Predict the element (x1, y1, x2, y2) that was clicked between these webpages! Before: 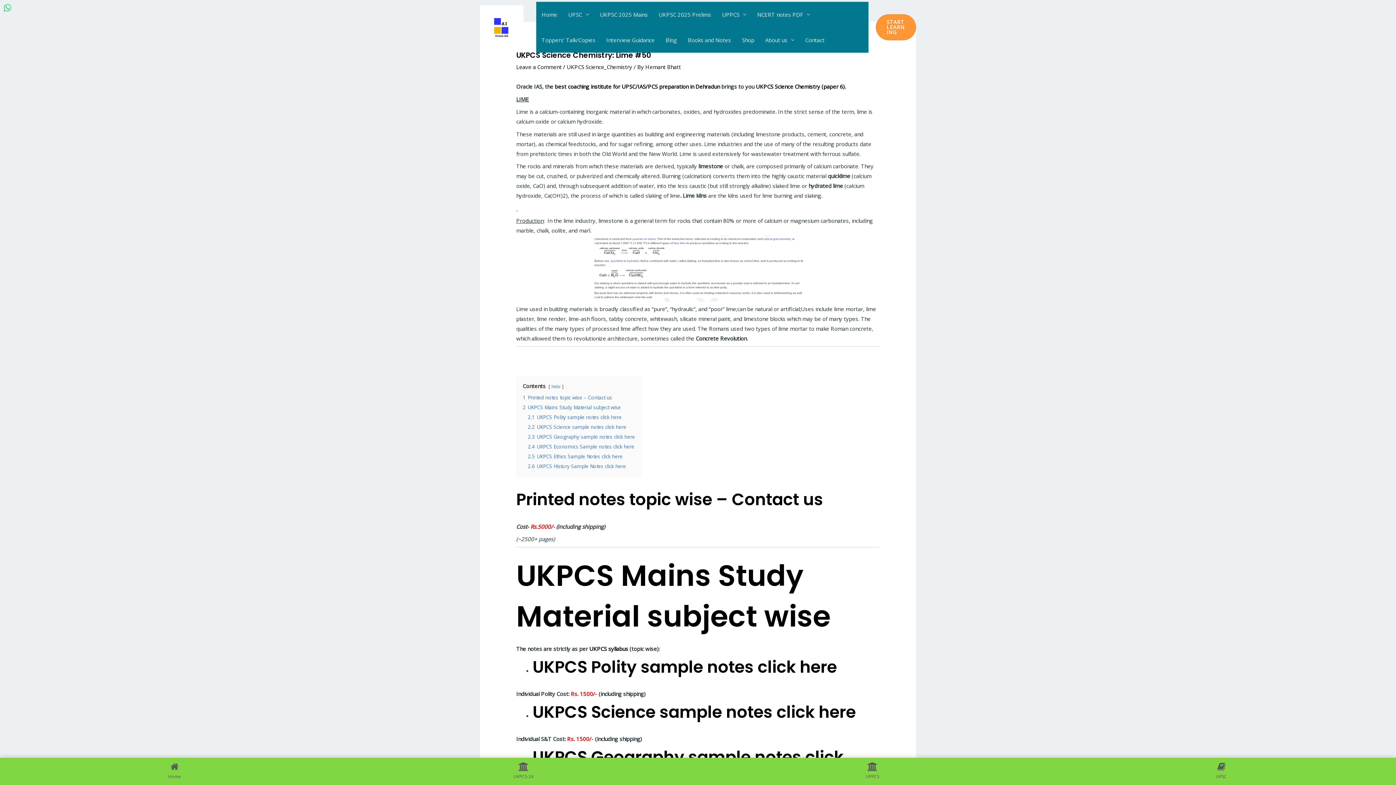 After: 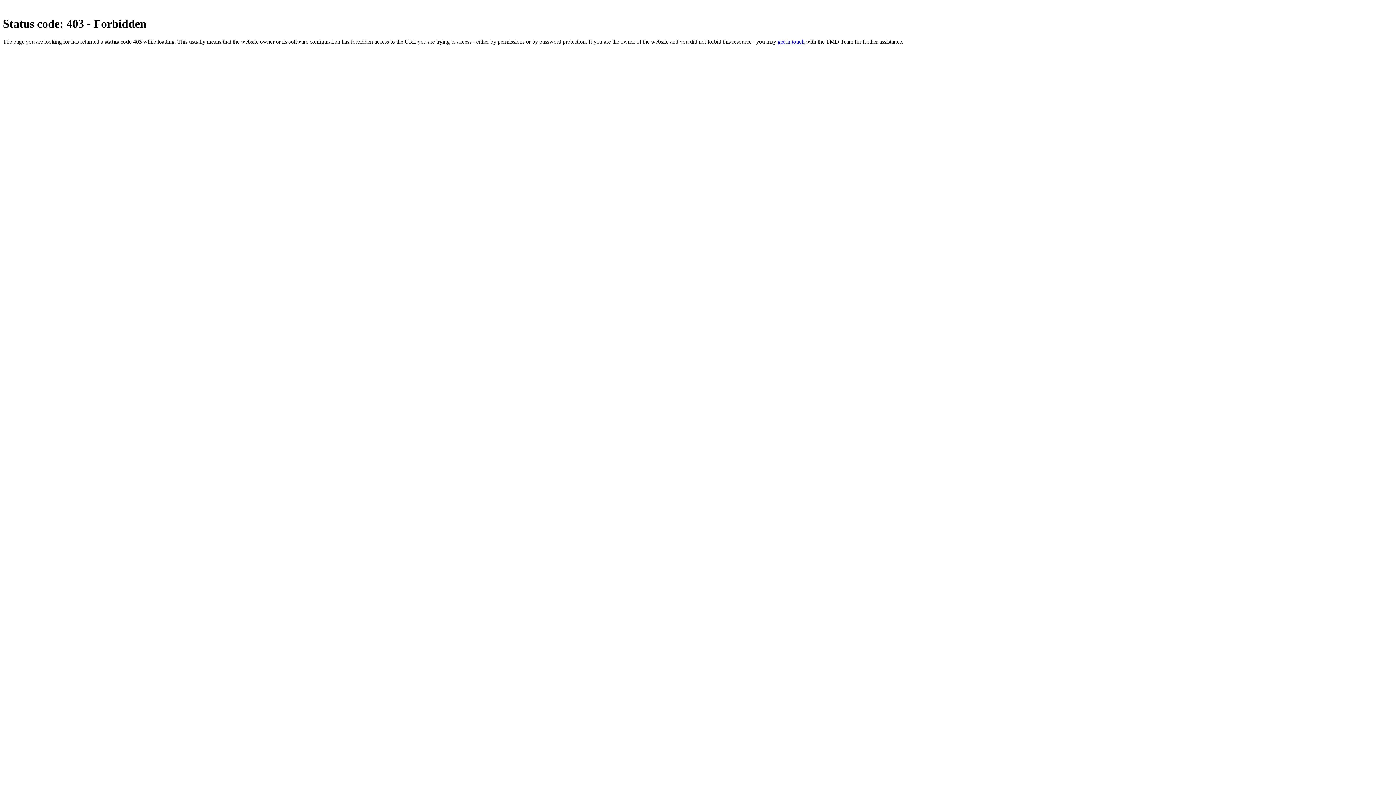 Action: label: START LEARNING bbox: (875, 14, 916, 40)